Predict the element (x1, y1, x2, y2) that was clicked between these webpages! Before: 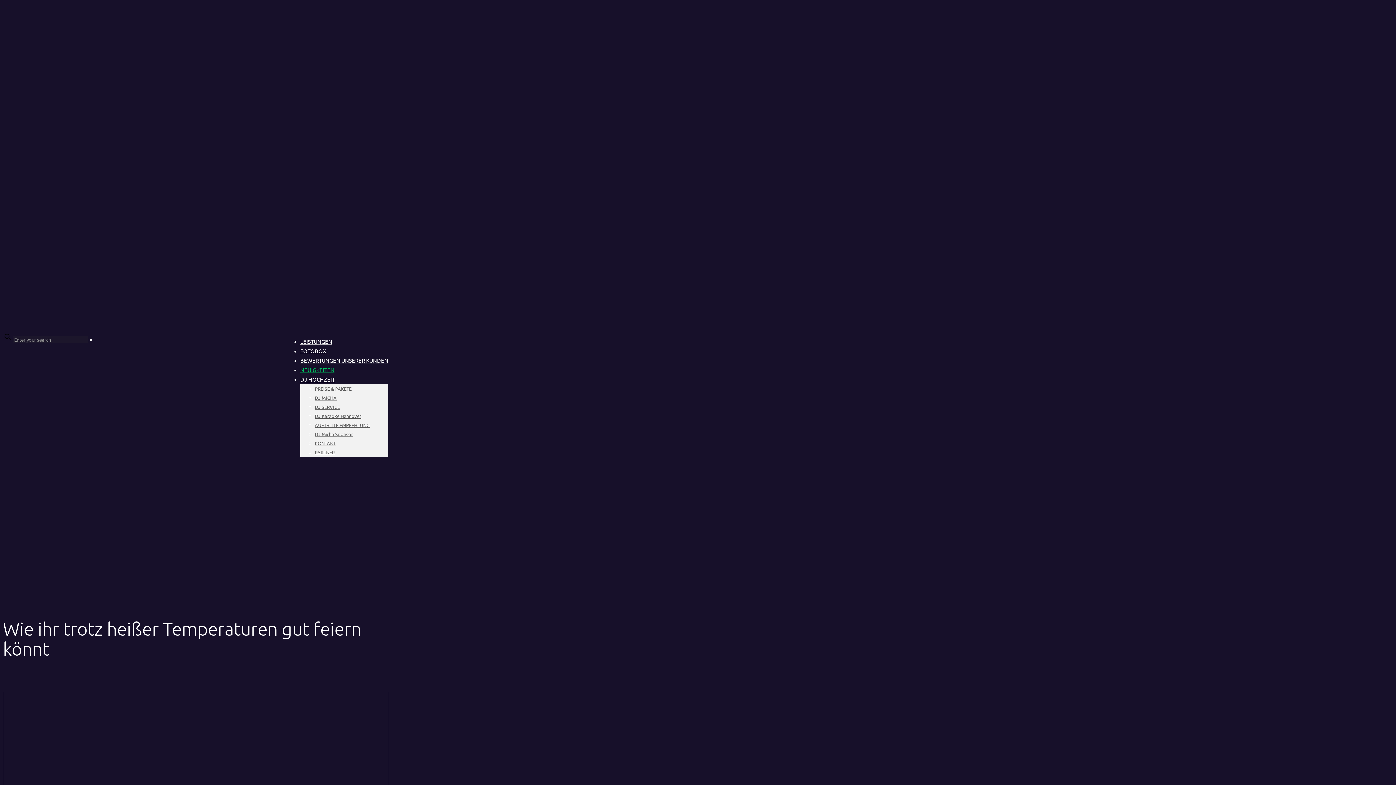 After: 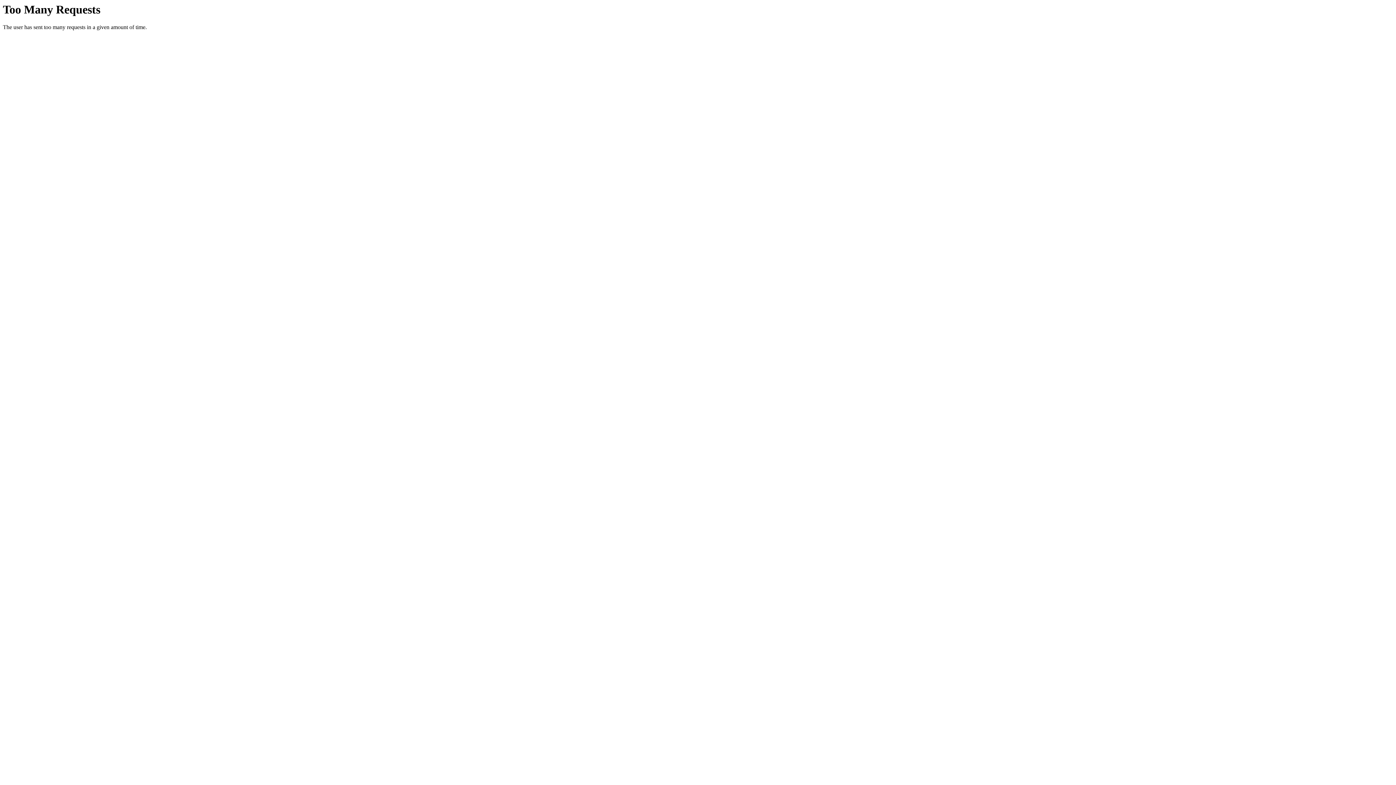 Action: label: KONTAKT bbox: (314, 440, 335, 446)